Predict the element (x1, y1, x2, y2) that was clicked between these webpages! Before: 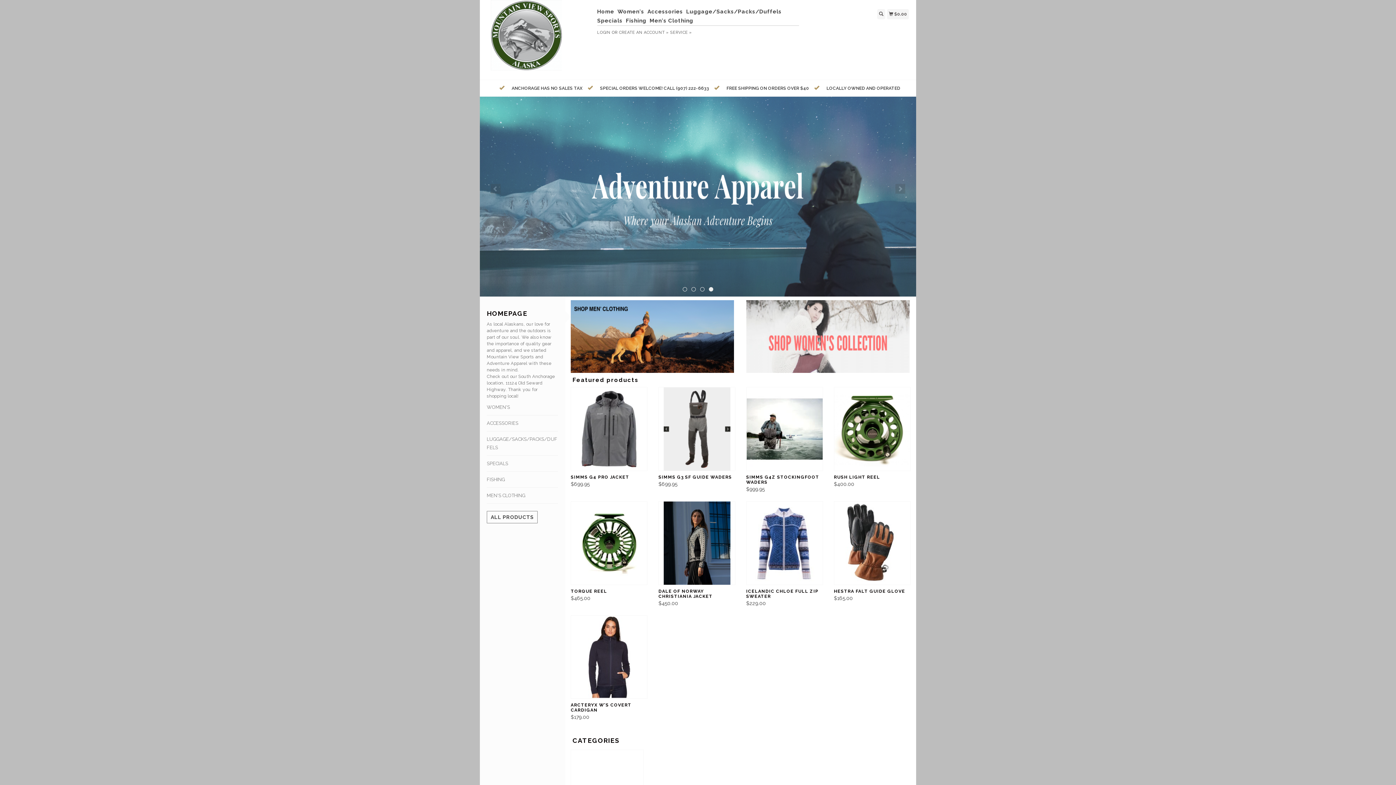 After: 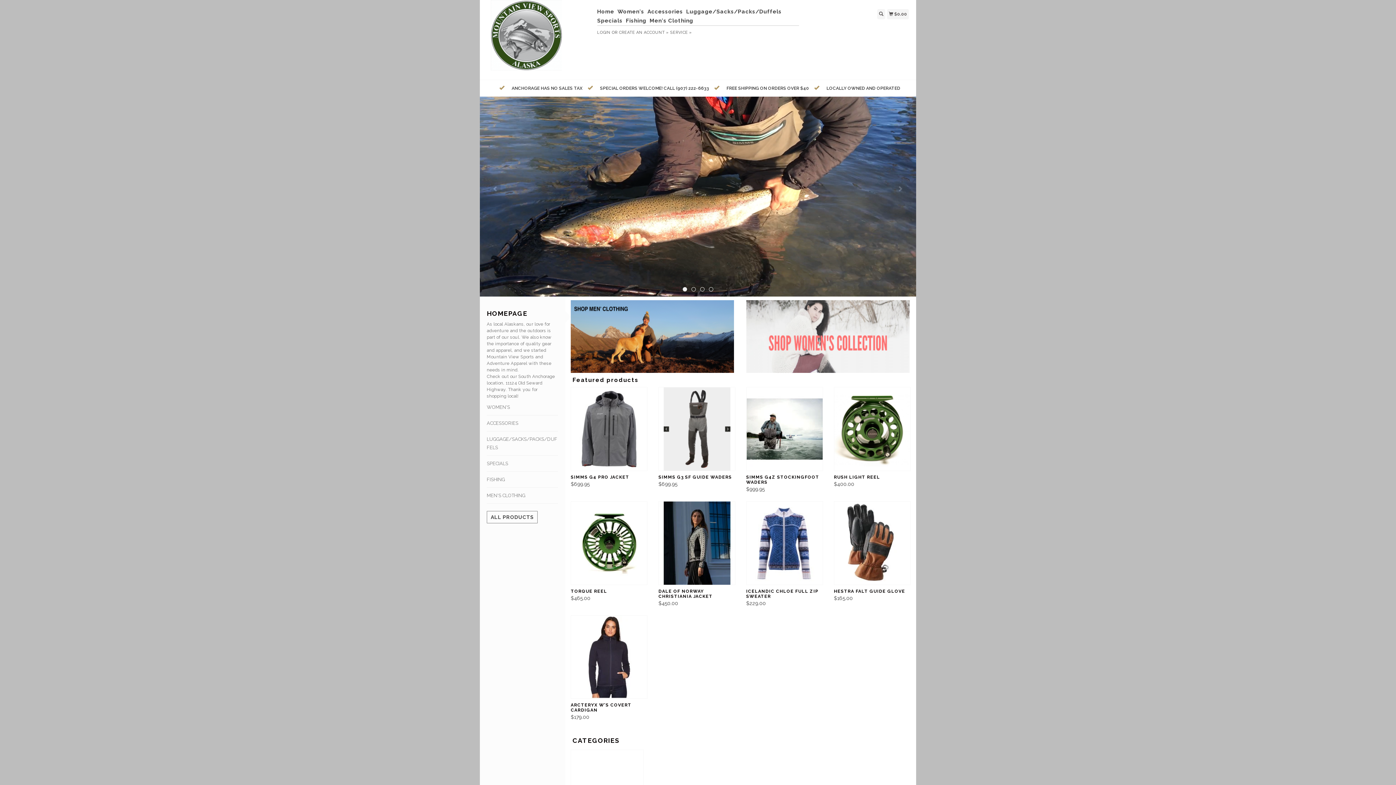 Action: label: Home bbox: (597, 7, 616, 16)